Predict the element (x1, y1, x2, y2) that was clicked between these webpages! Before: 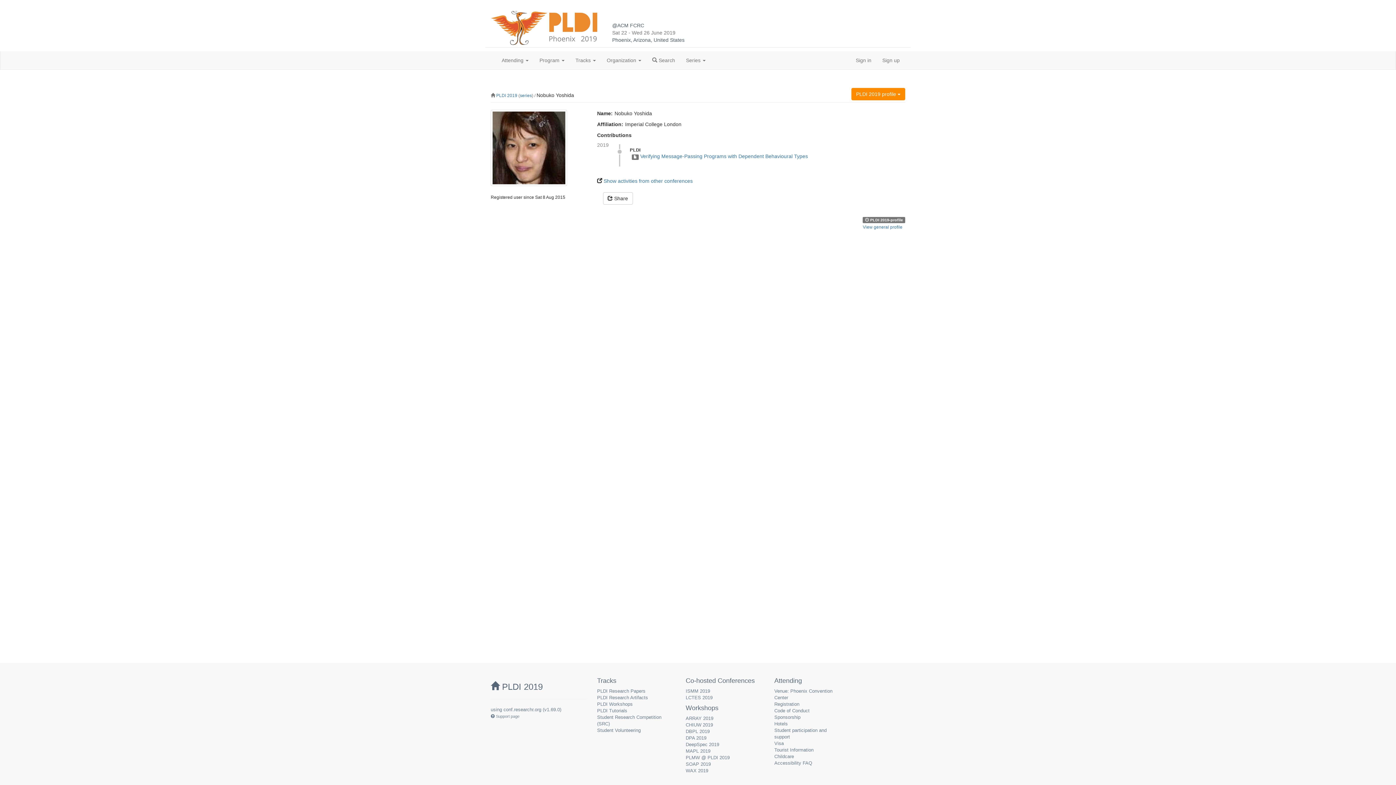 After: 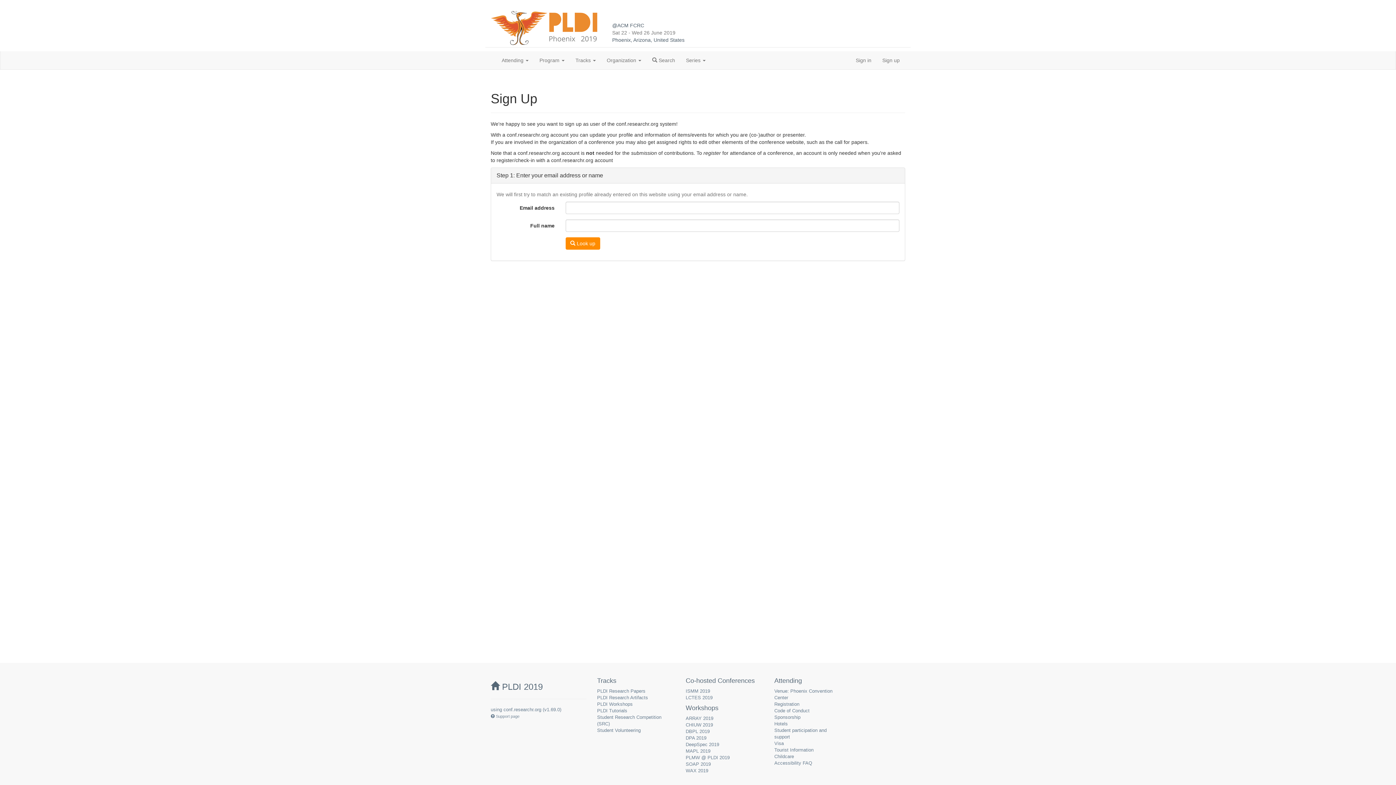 Action: bbox: (877, 51, 905, 69) label: Sign up